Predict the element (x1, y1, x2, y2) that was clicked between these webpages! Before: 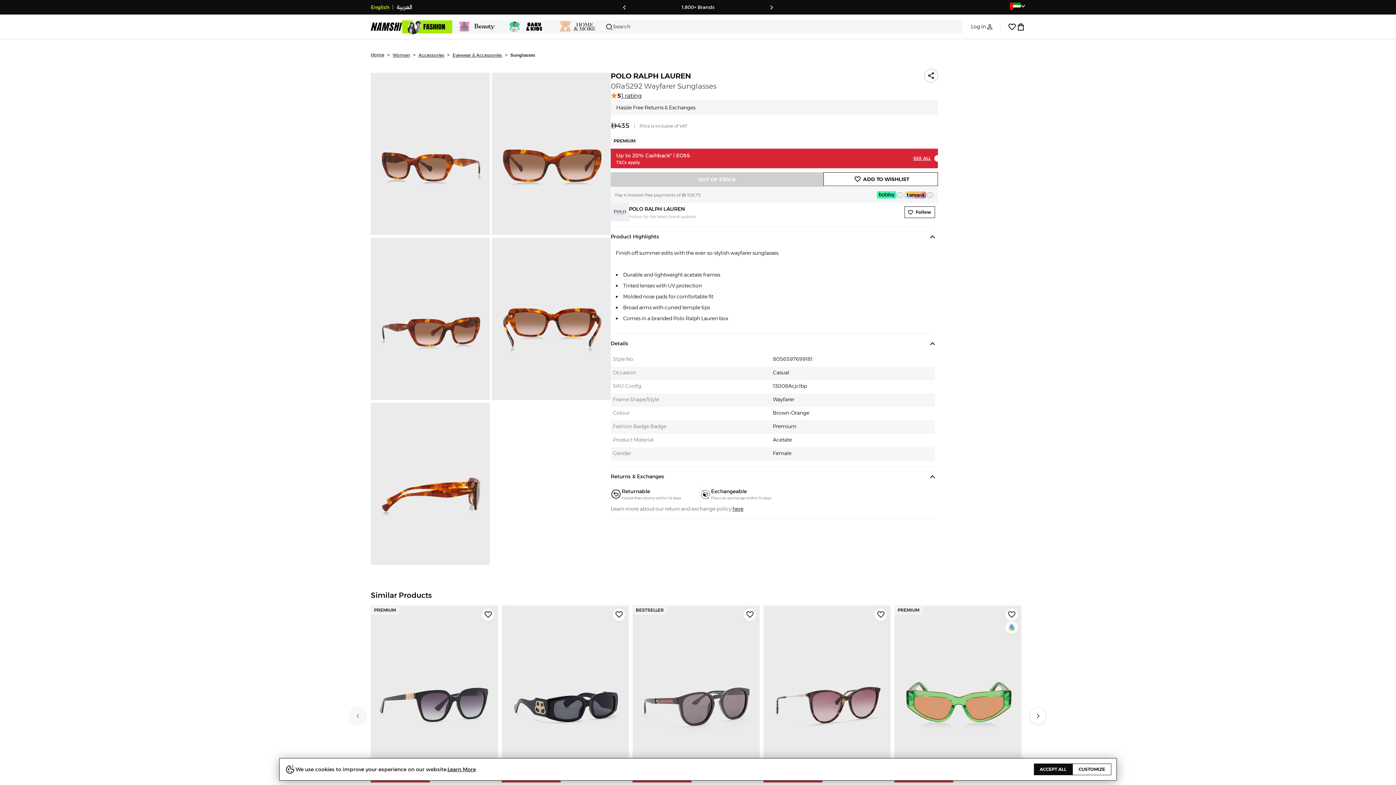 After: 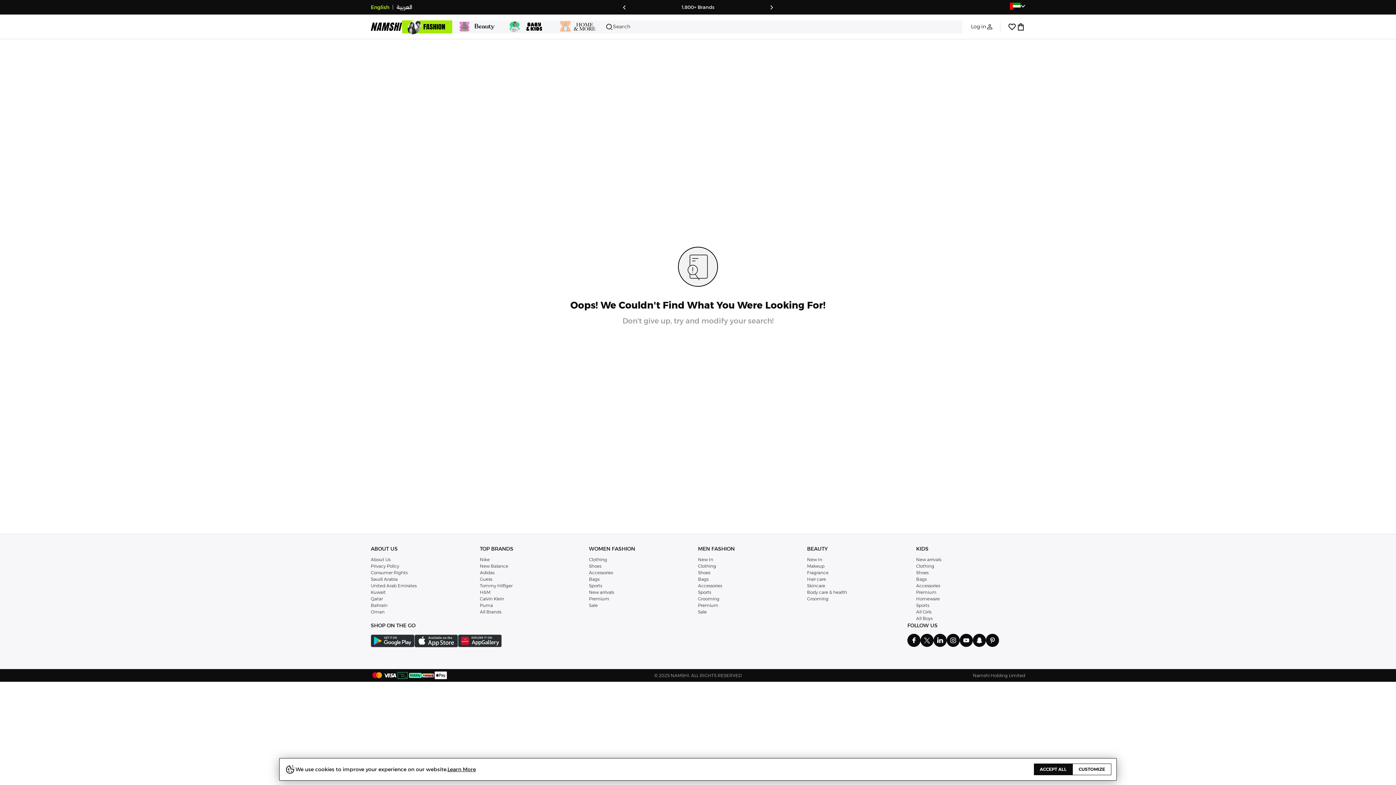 Action: label: Home bbox: (370, 52, 384, 57)